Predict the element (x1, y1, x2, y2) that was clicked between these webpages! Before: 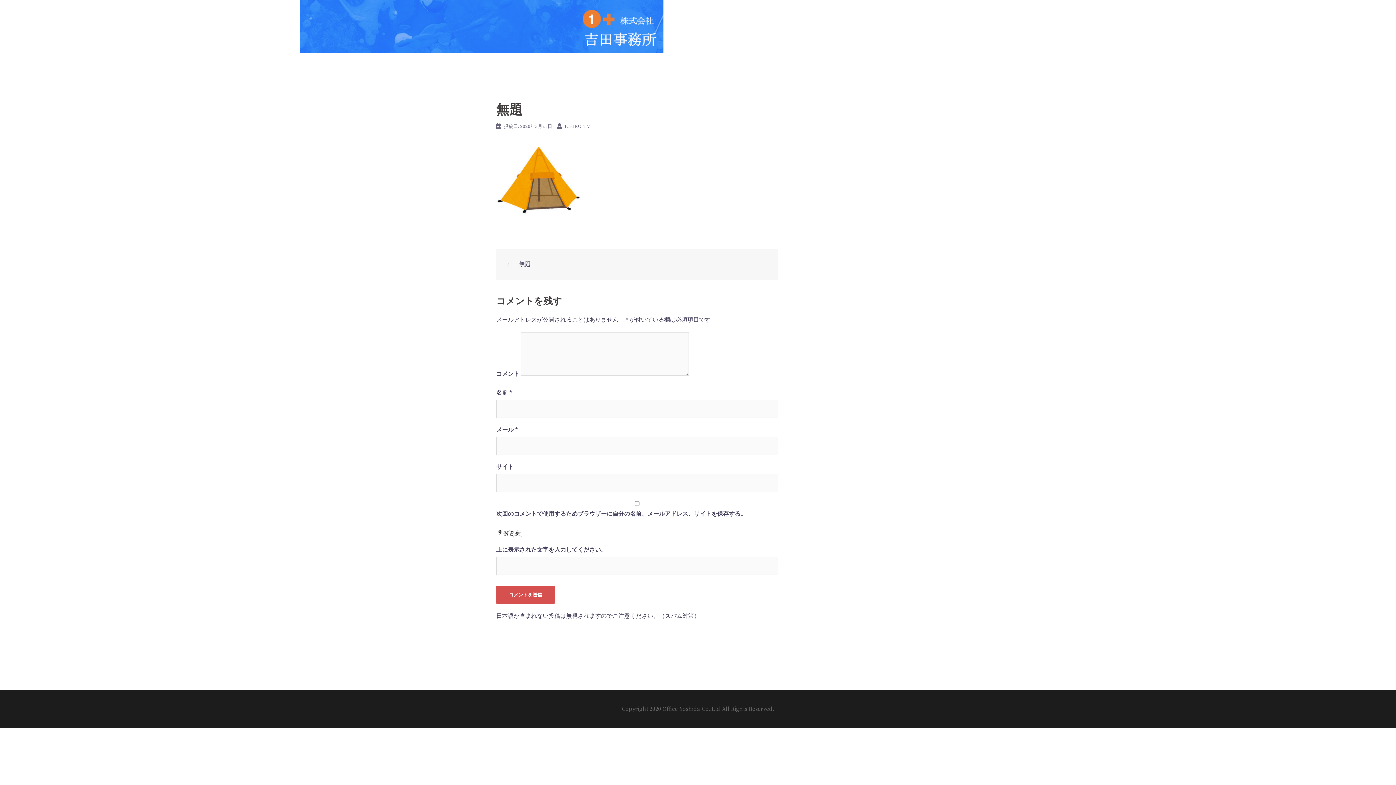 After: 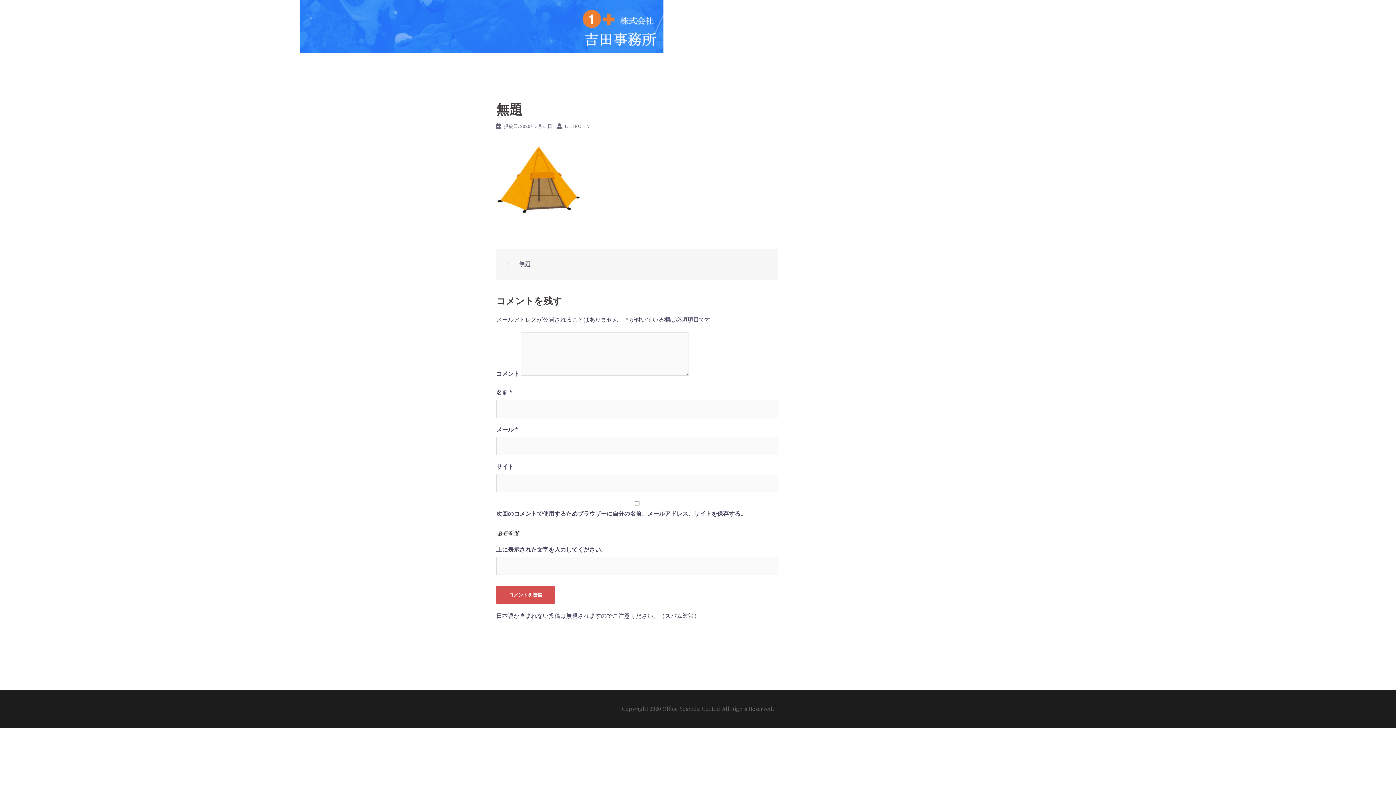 Action: bbox: (519, 260, 530, 268) label: 無題